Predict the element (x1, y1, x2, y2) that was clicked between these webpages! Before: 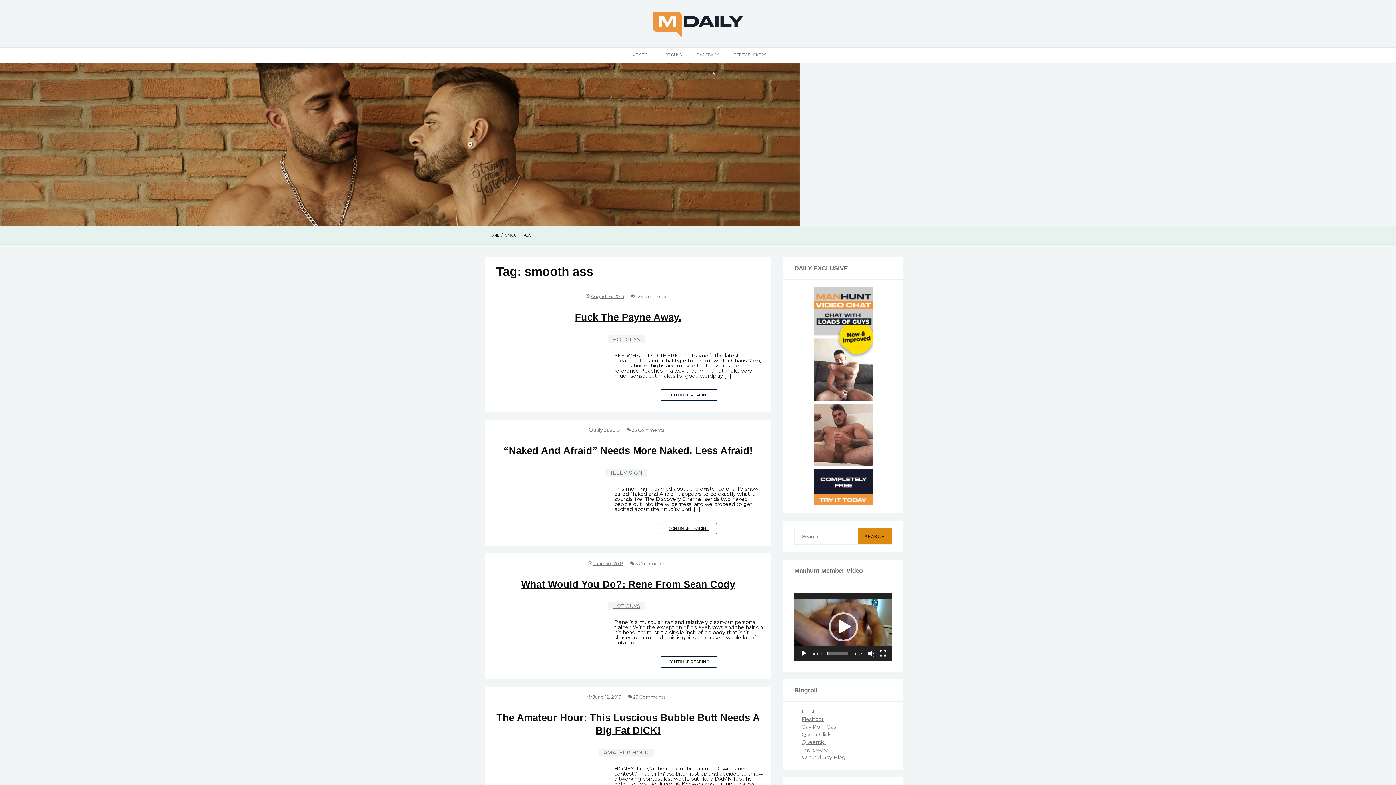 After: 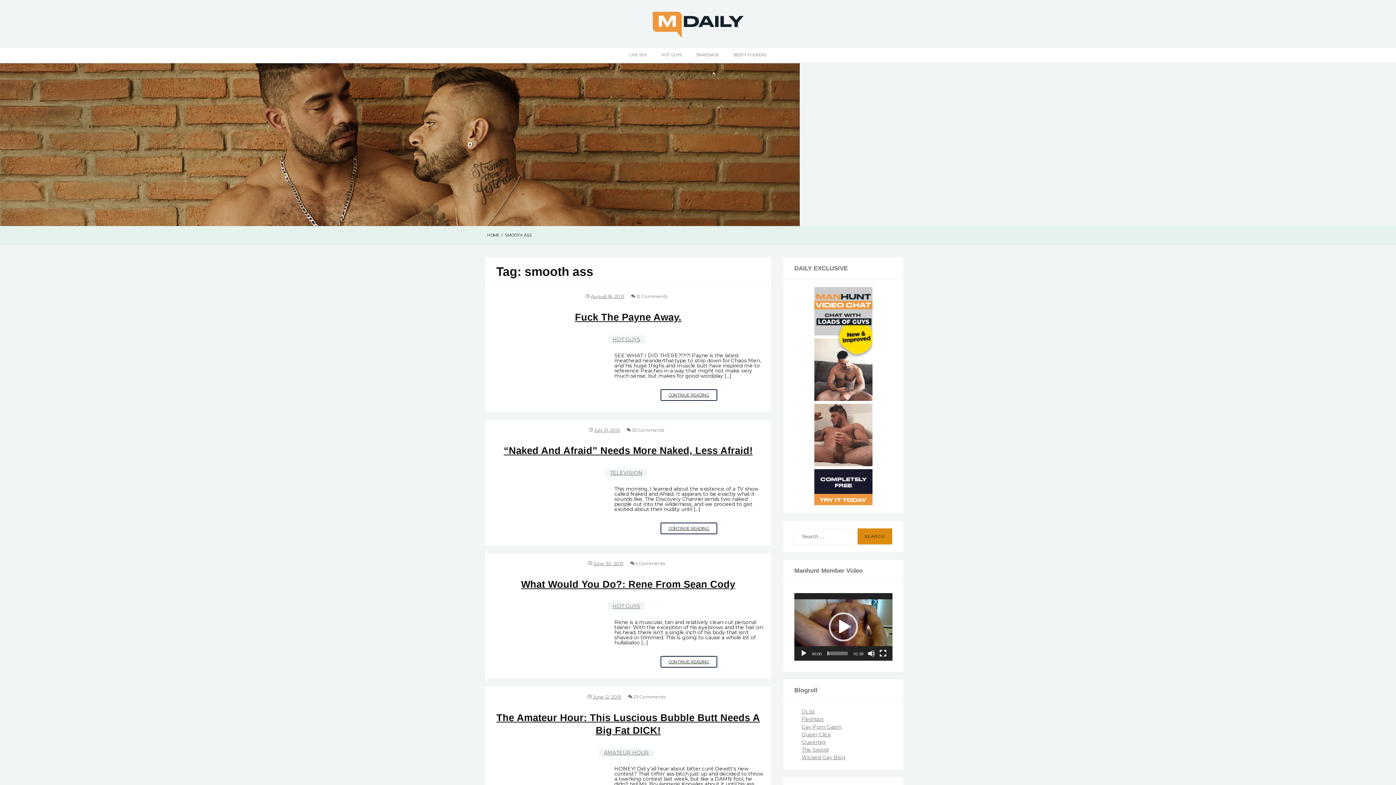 Action: bbox: (505, 232, 532, 238) label: SMOOTH ASS